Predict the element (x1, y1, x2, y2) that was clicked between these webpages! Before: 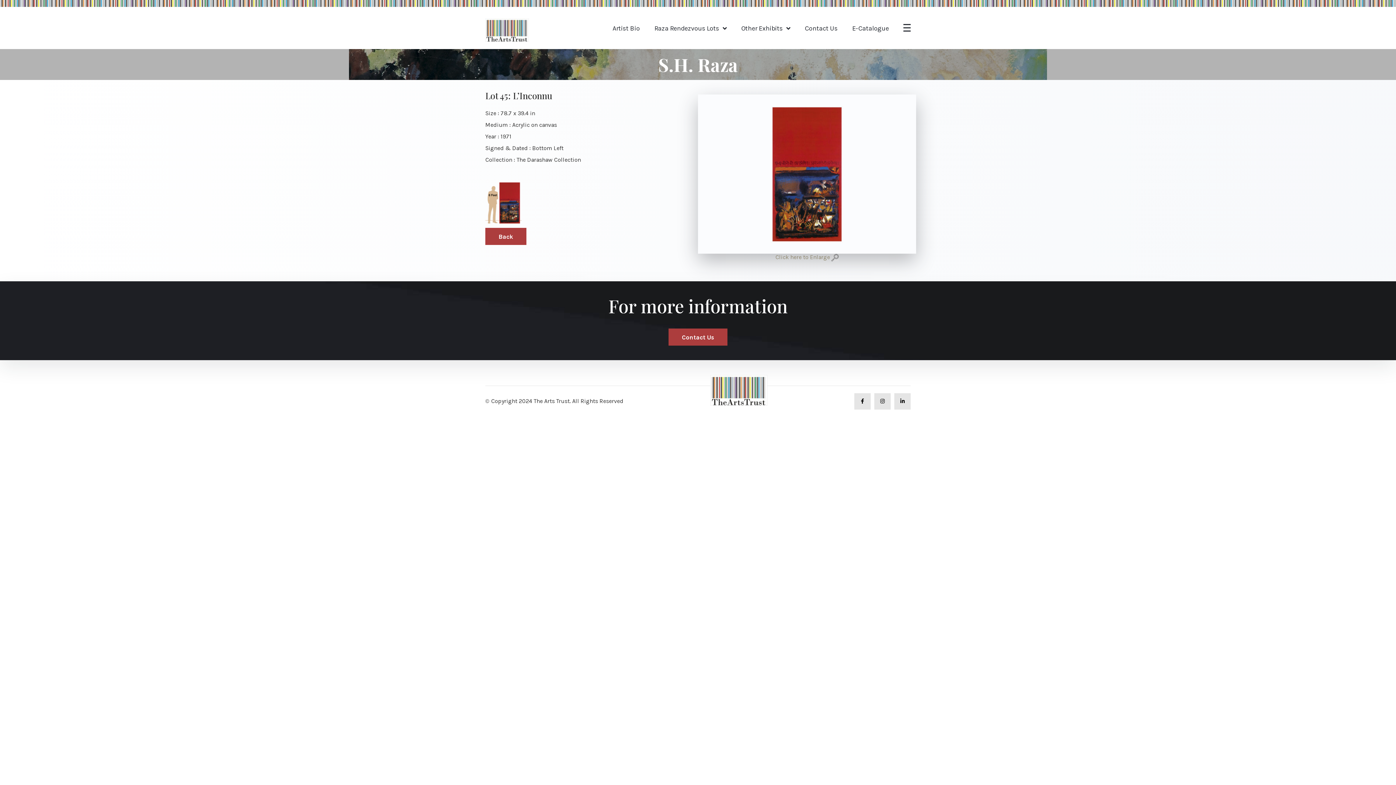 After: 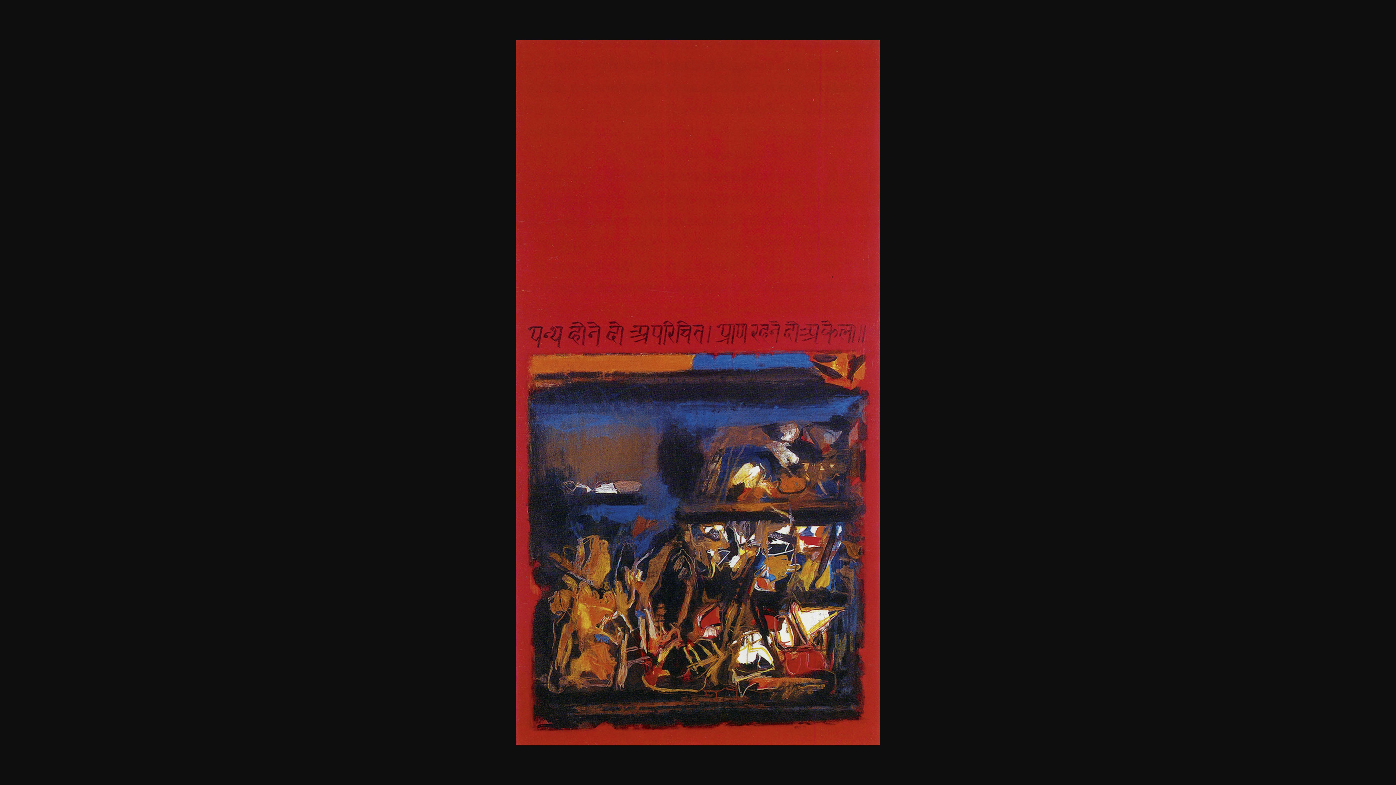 Action: label: Click here to Enlarge  bbox: (698, 253, 916, 261)